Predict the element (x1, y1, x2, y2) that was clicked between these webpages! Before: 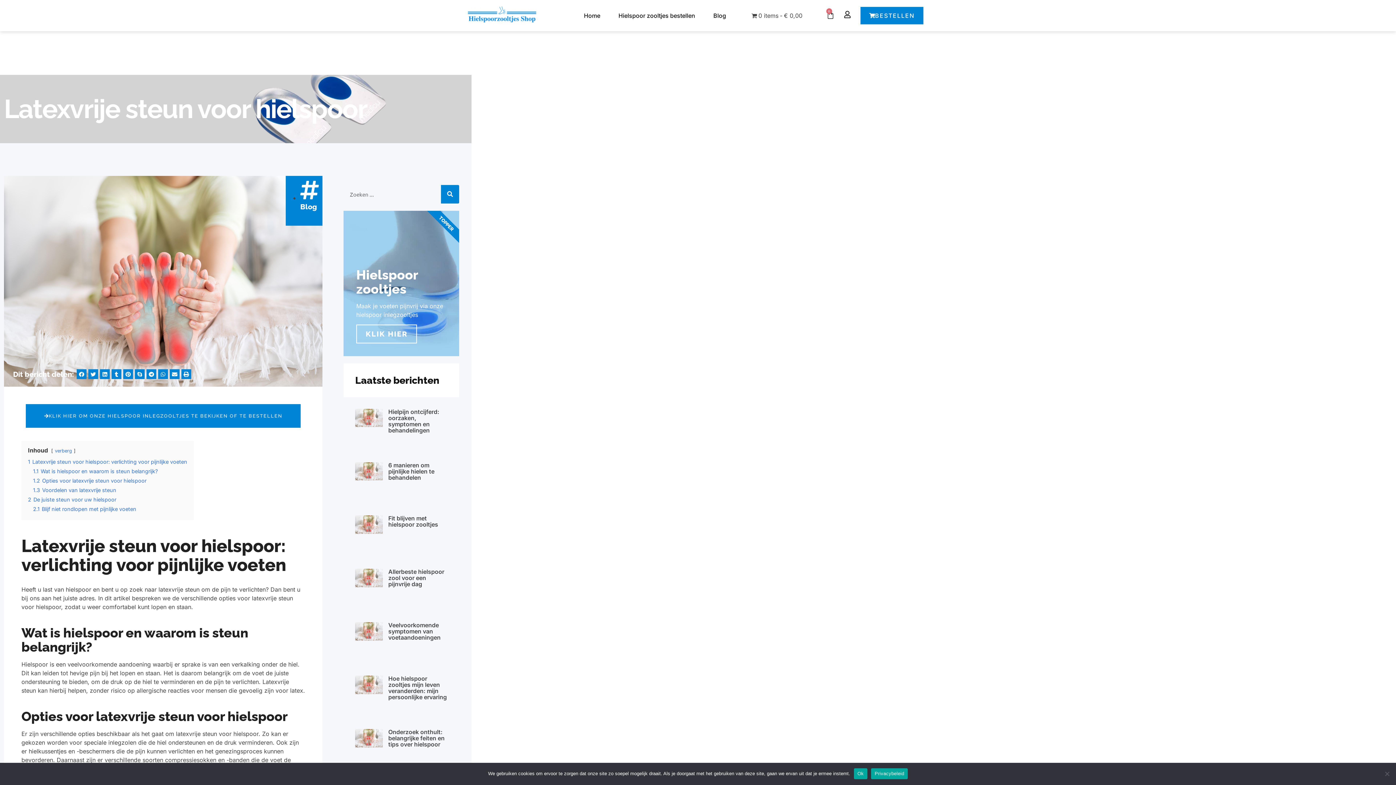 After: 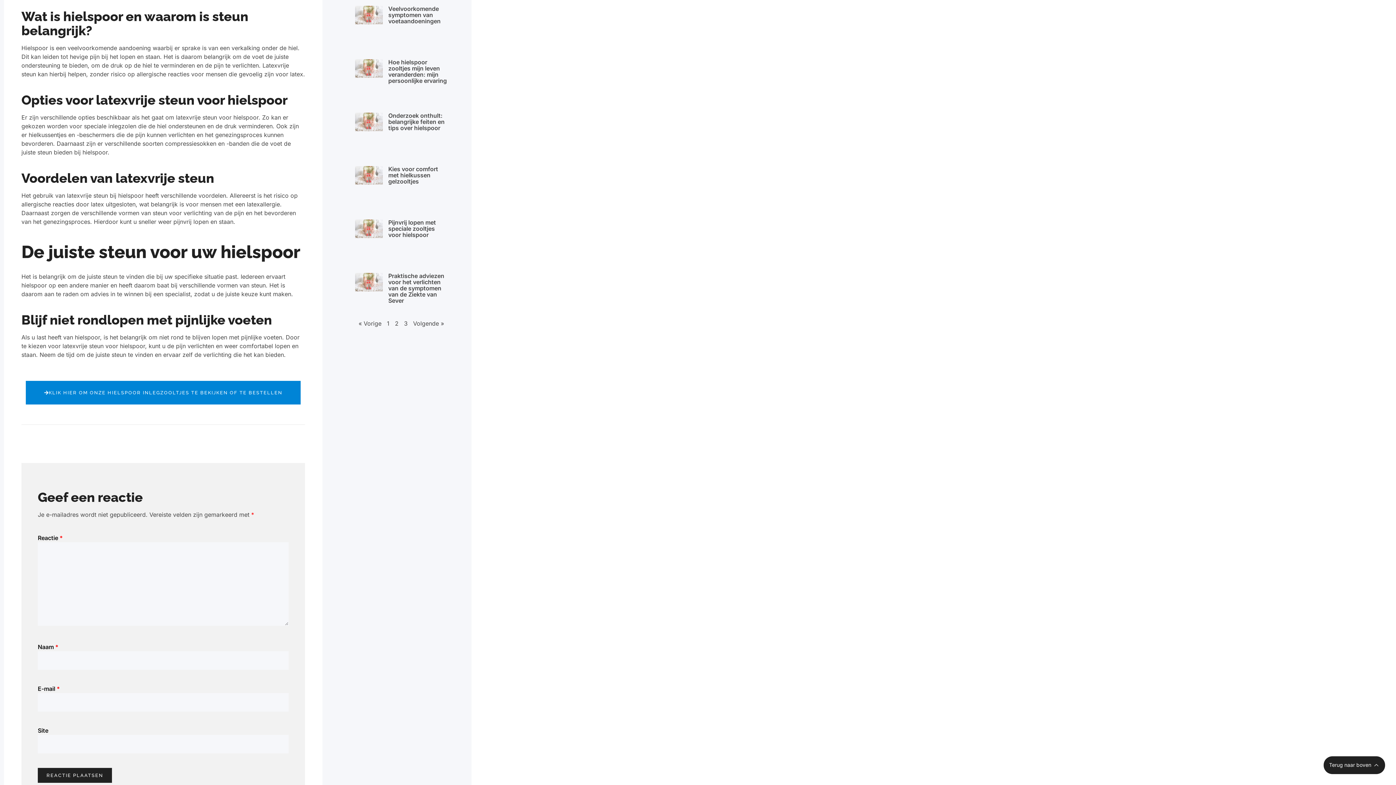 Action: bbox: (33, 468, 157, 474) label: 1.1 Wat is hielspoor en waarom is steun belangrijk?